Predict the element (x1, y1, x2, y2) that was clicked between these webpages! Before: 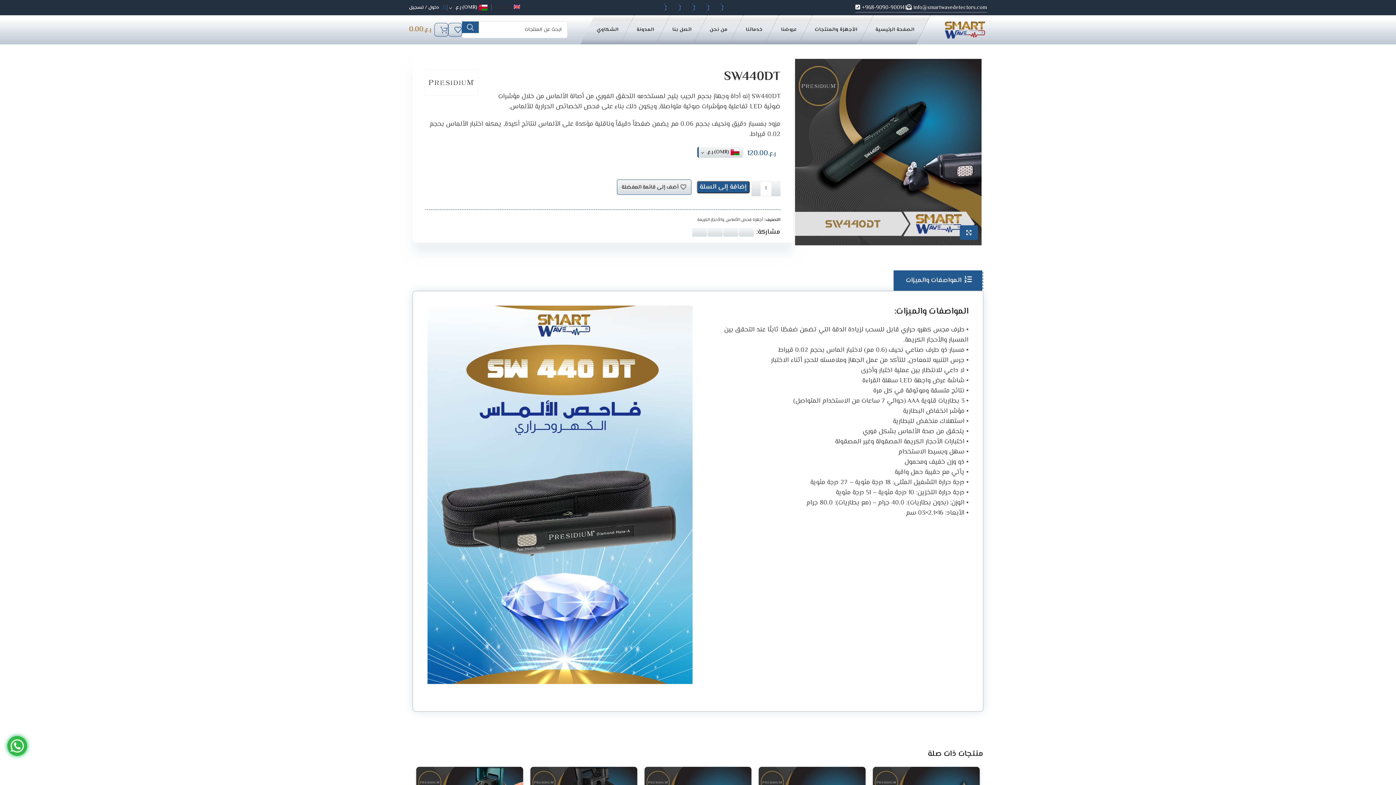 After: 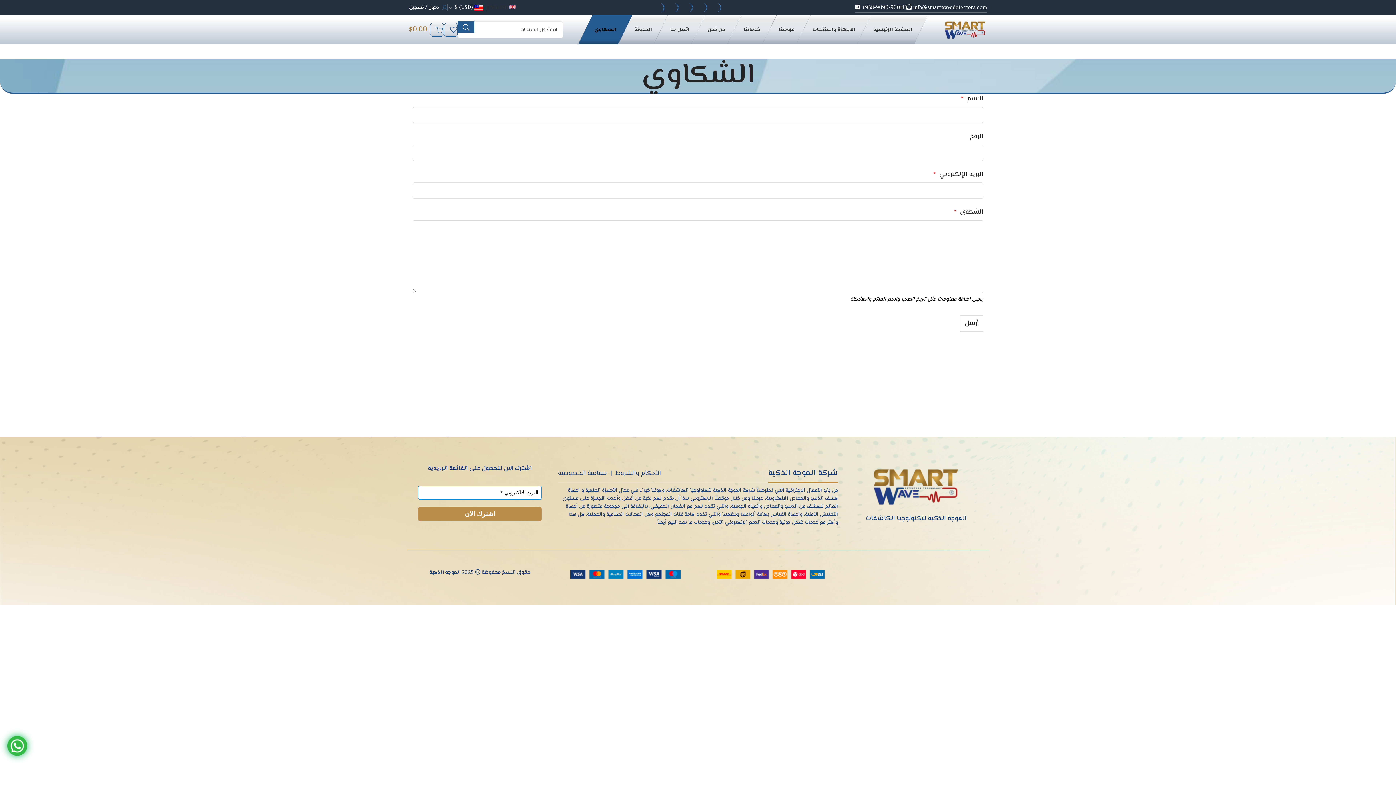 Action: bbox: (587, 15, 627, 44) label: الشكاوي